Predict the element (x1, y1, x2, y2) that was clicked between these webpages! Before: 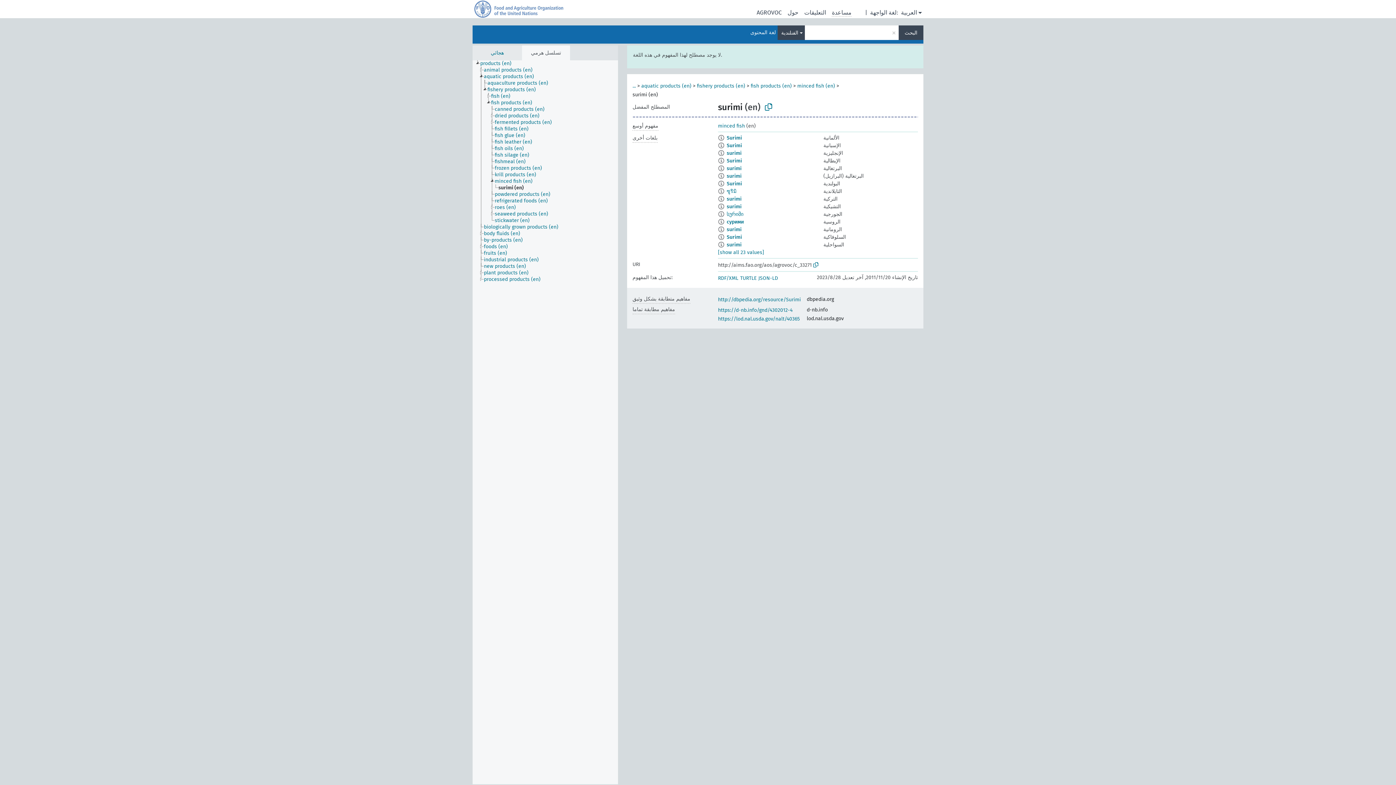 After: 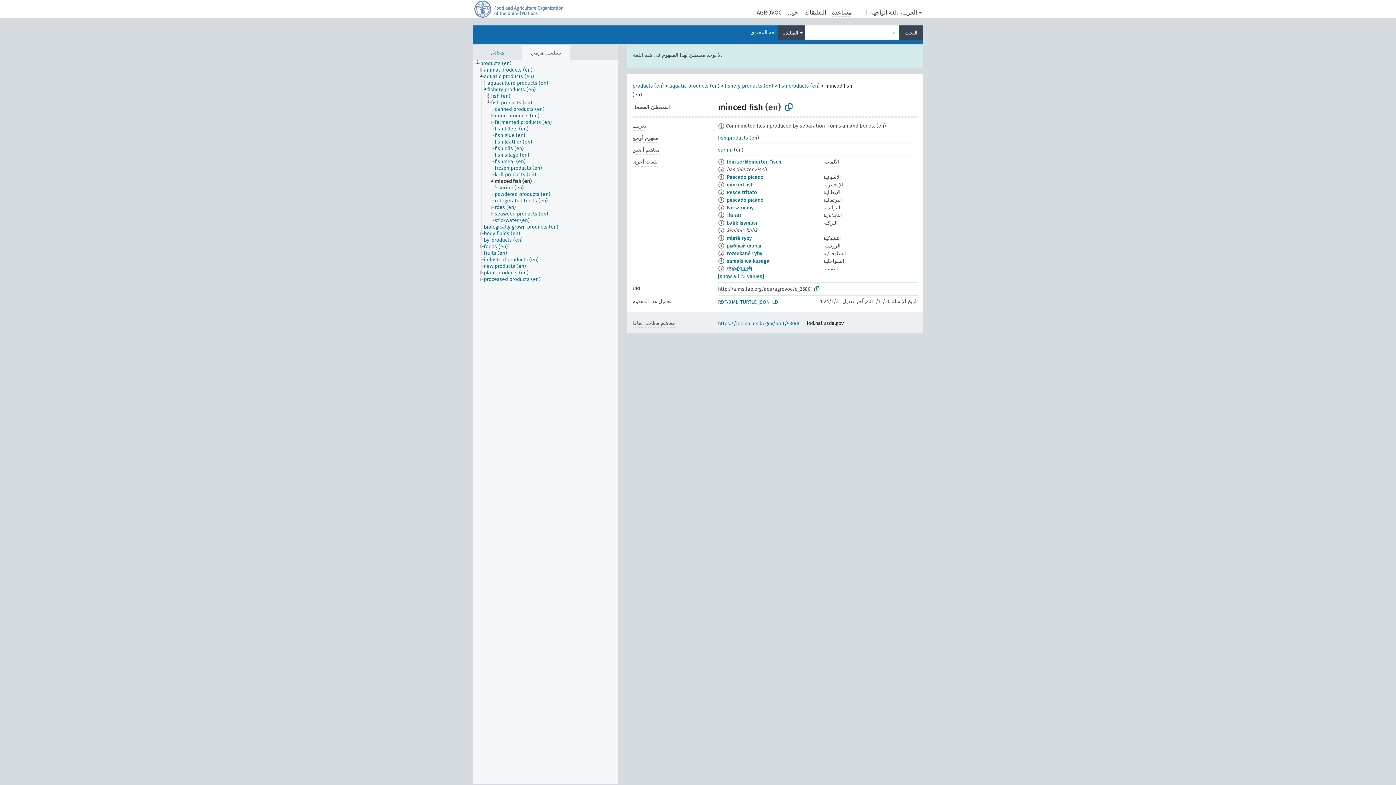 Action: bbox: (494, 178, 539, 184) label: minced fish (en)